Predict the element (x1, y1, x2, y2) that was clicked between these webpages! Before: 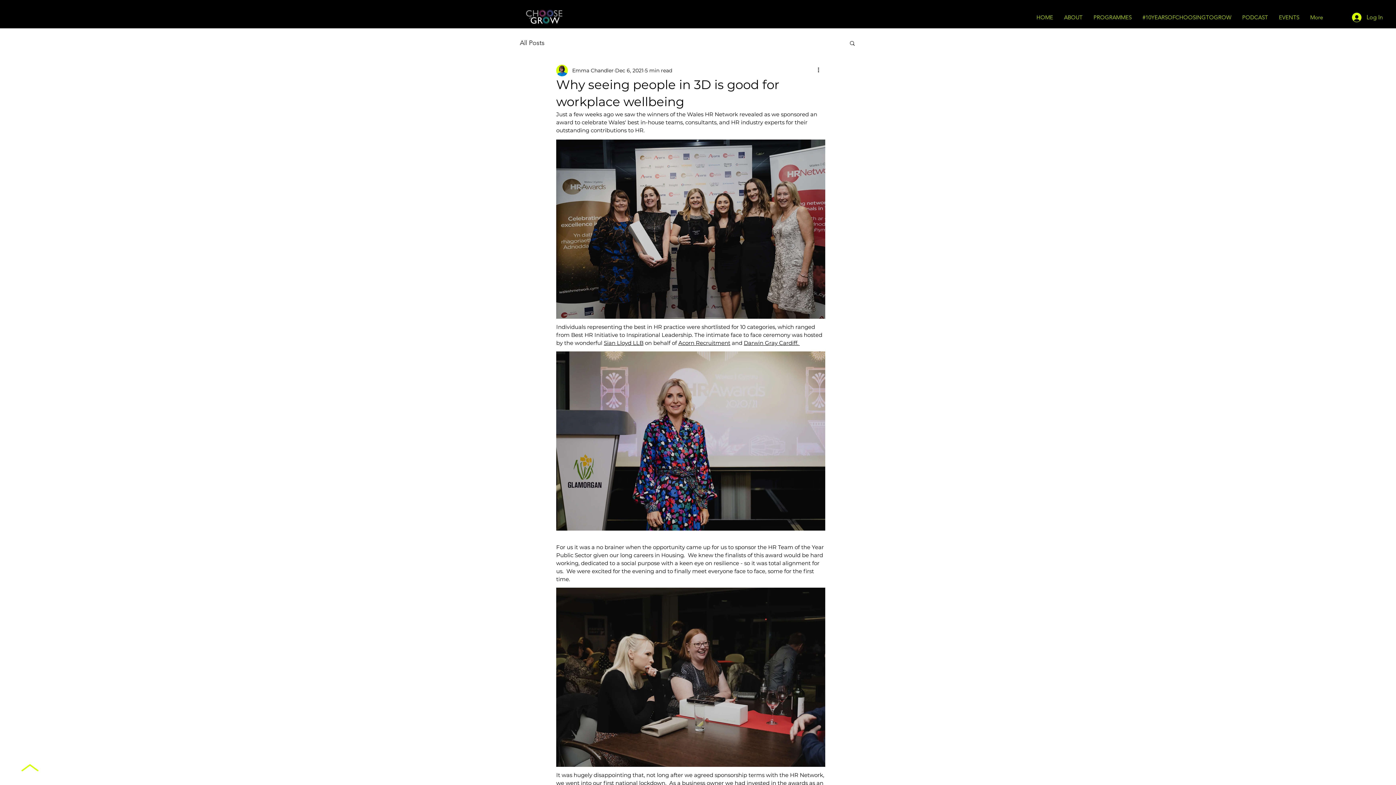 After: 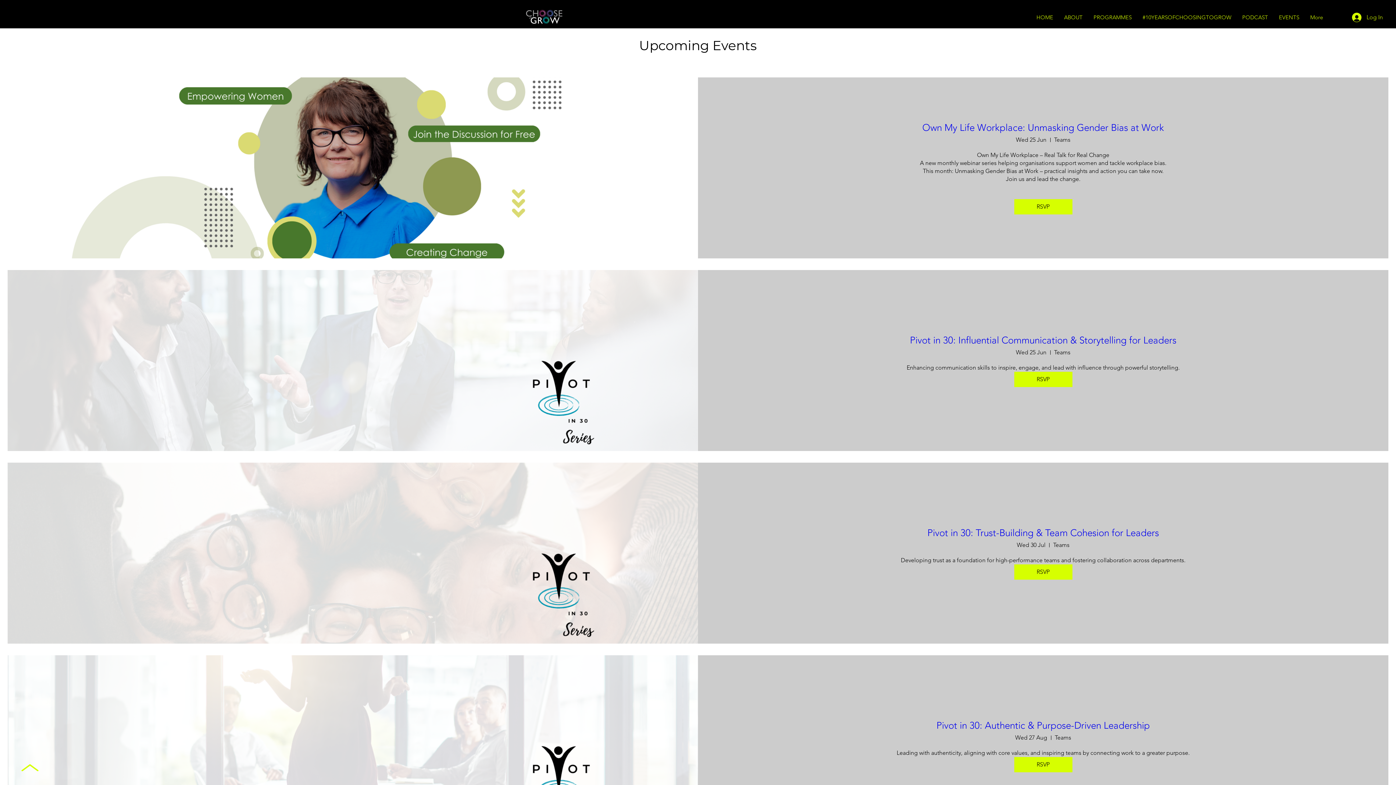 Action: bbox: (1273, 10, 1305, 24) label: EVENTS